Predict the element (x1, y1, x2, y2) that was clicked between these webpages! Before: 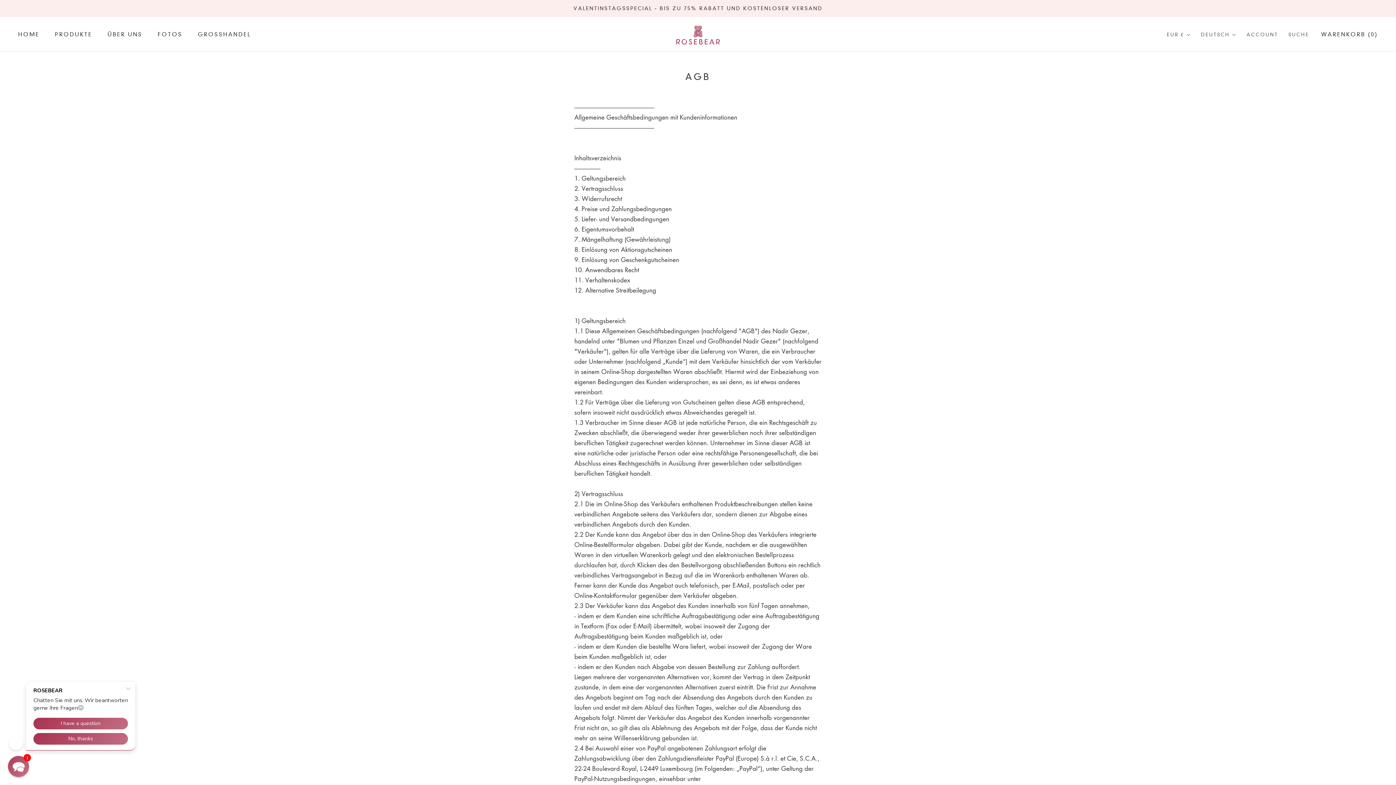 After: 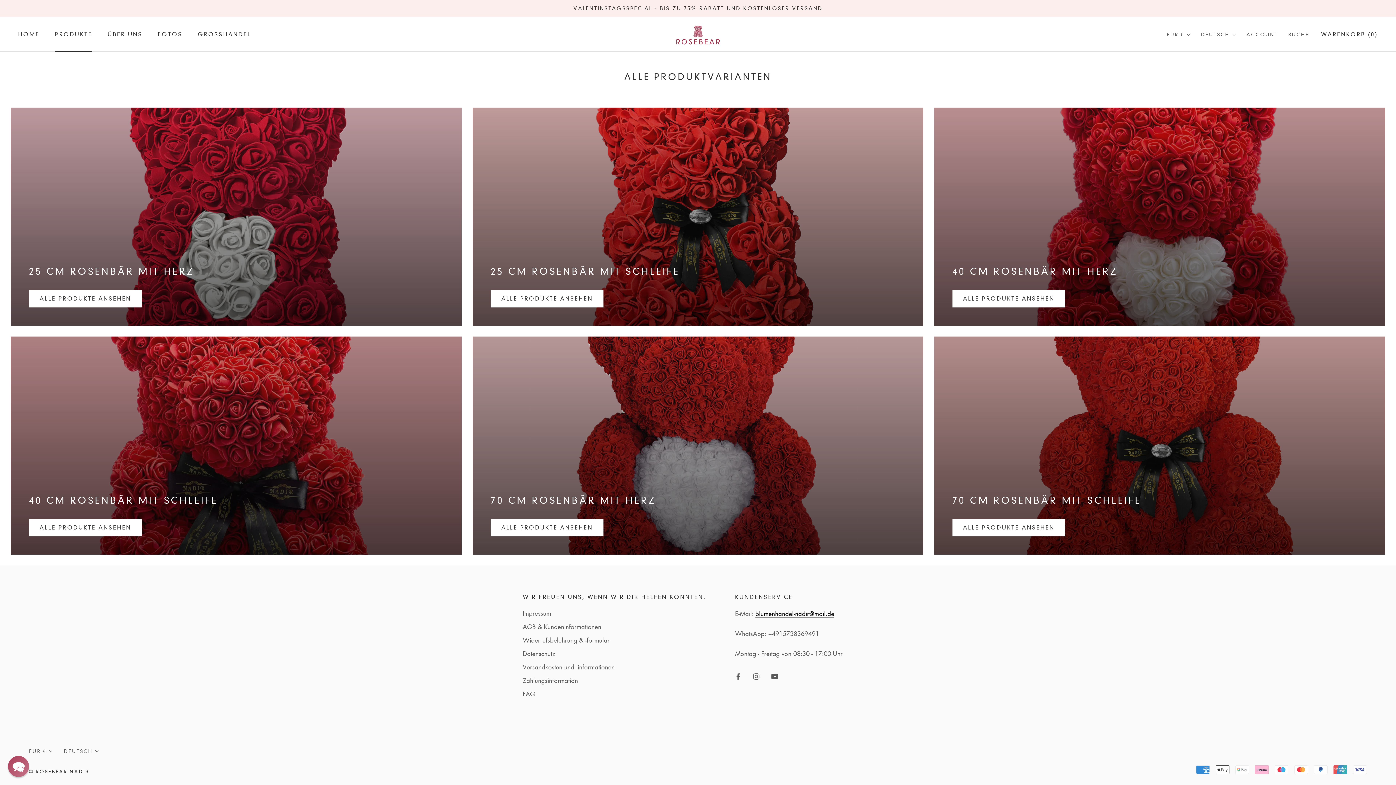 Action: bbox: (54, 31, 92, 37) label: PRODUKTE
PRODUKTE